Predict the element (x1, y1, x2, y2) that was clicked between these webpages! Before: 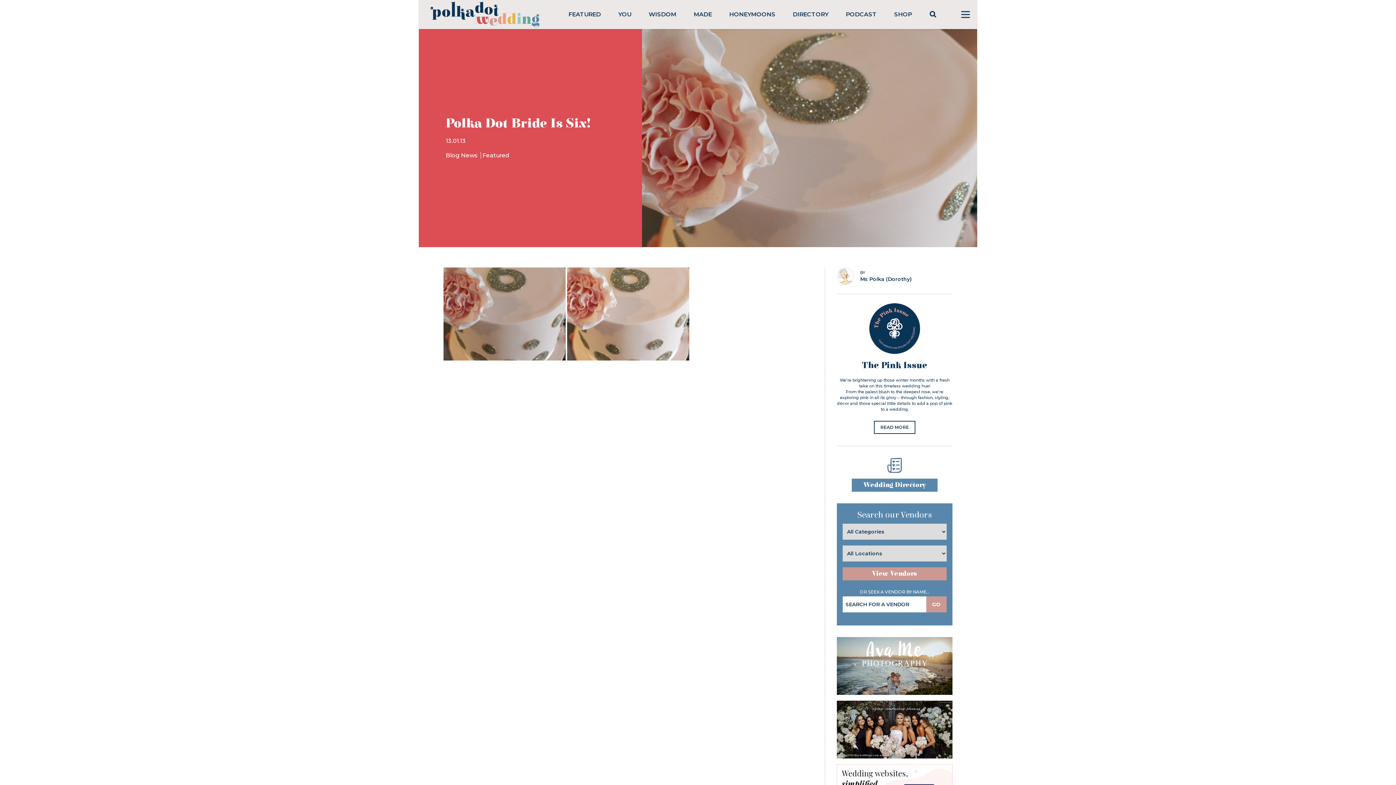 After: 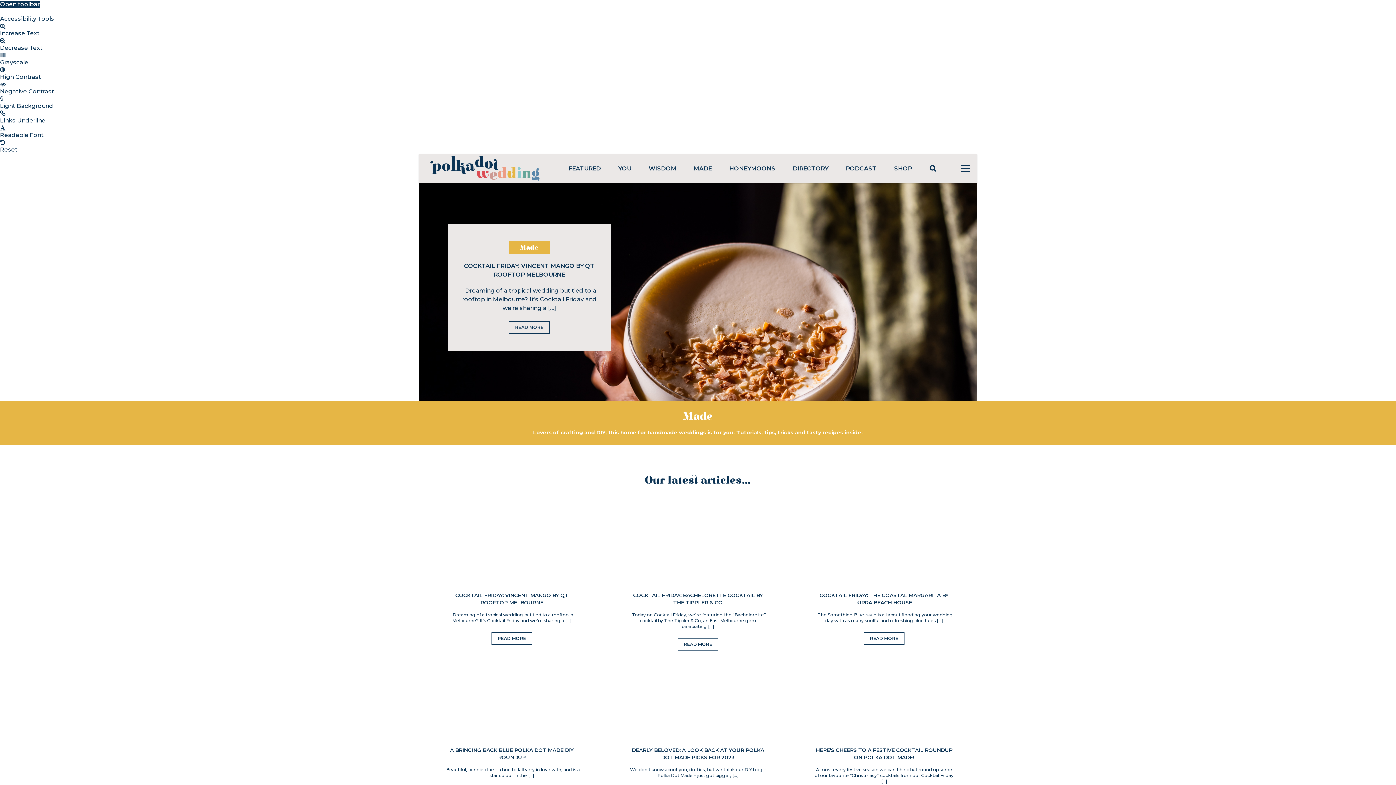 Action: bbox: (693, 10, 712, 17) label: MADE